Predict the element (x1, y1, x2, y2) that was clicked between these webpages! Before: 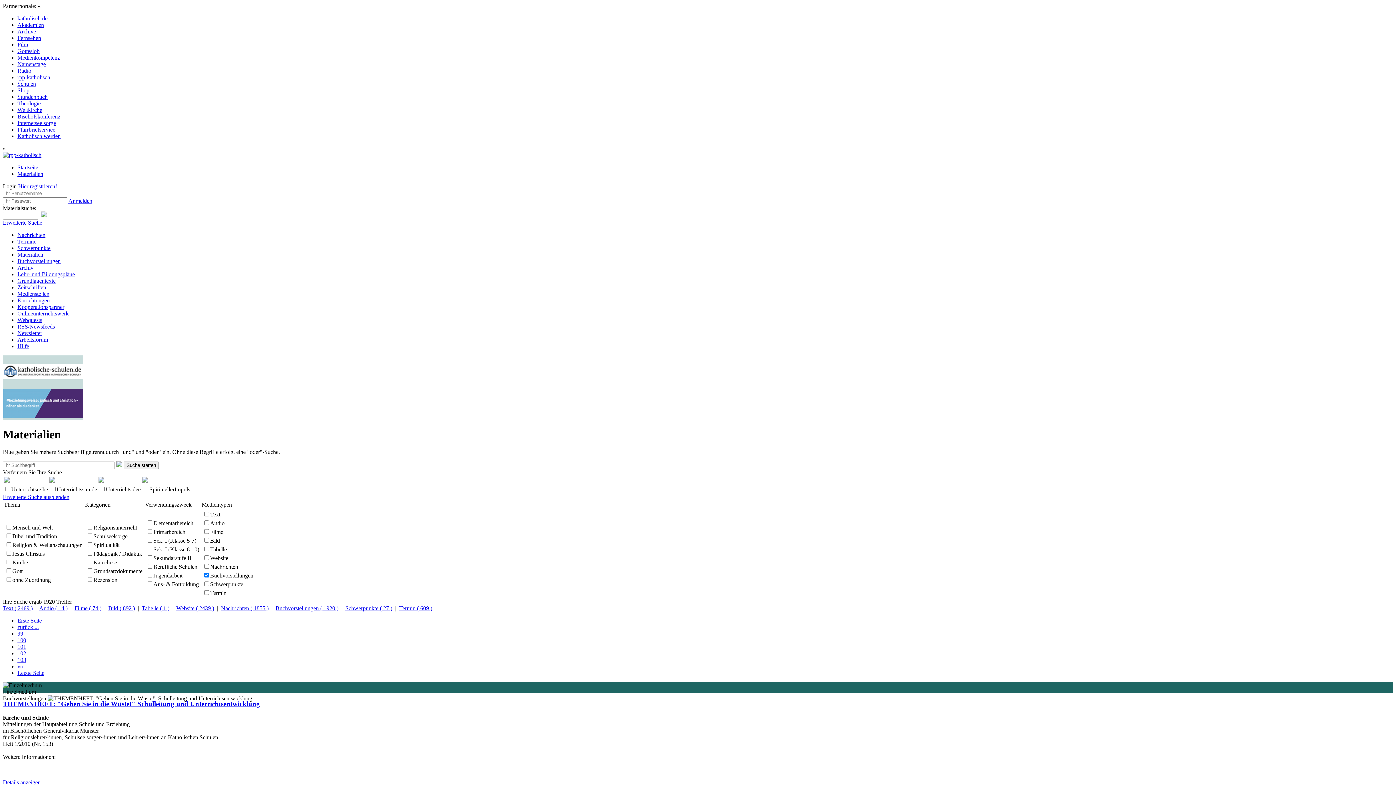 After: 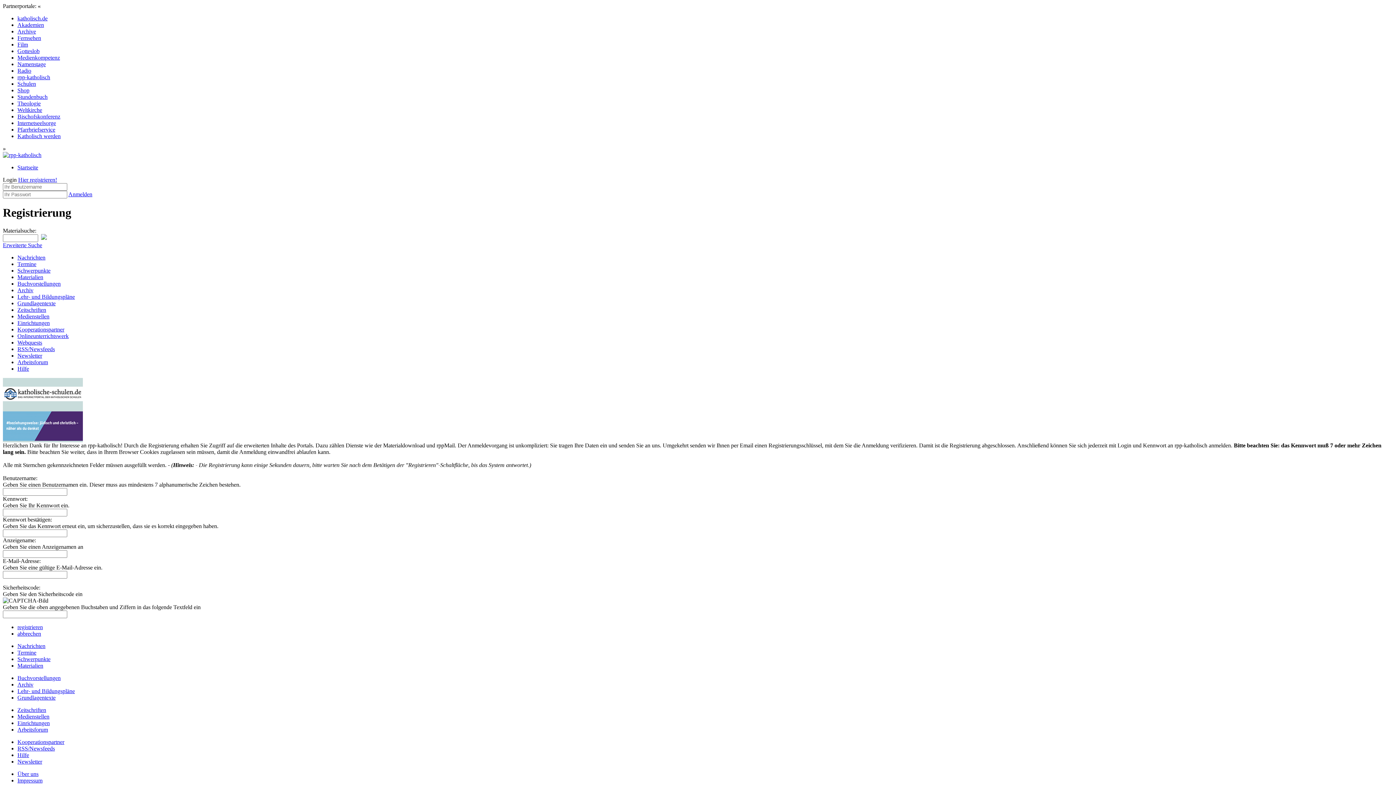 Action: label: Hier registrieren! bbox: (18, 183, 57, 189)